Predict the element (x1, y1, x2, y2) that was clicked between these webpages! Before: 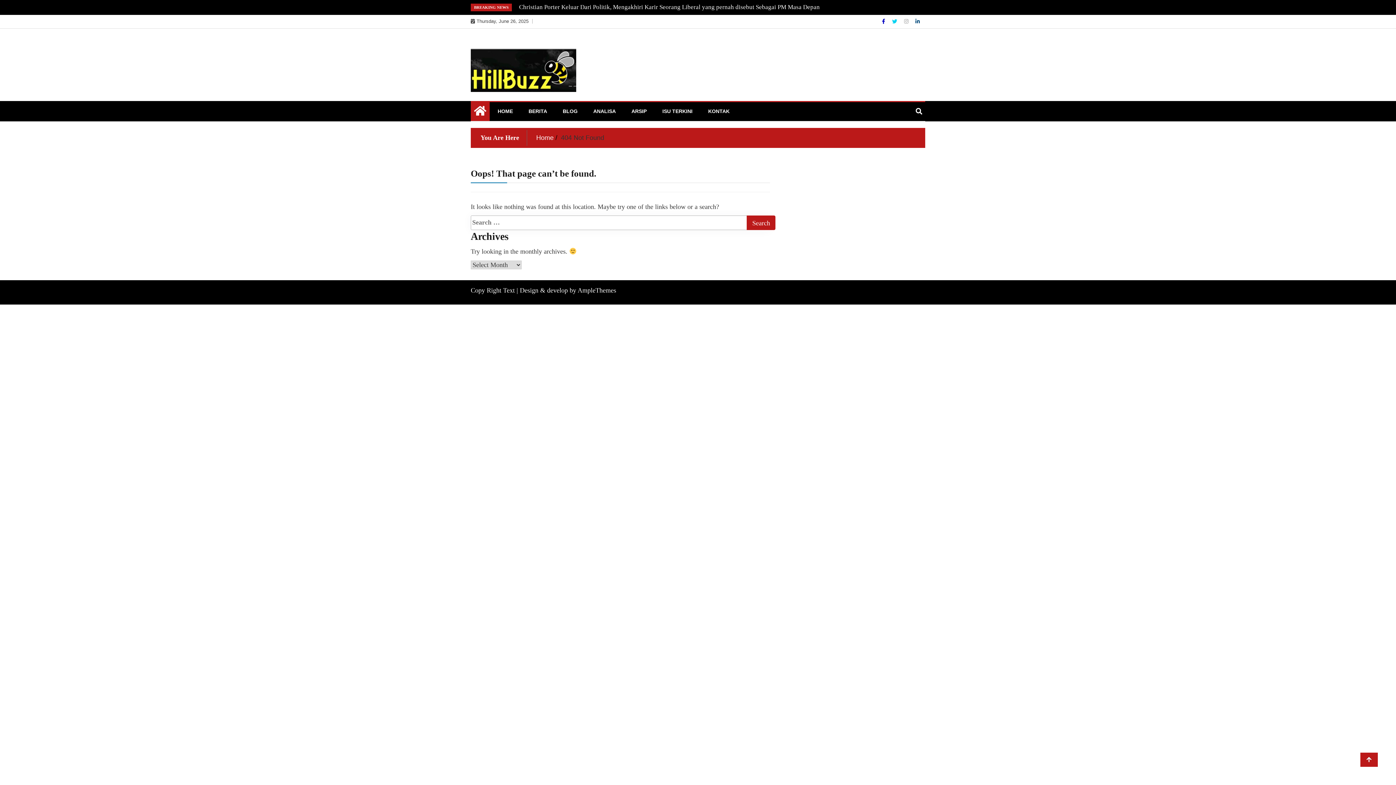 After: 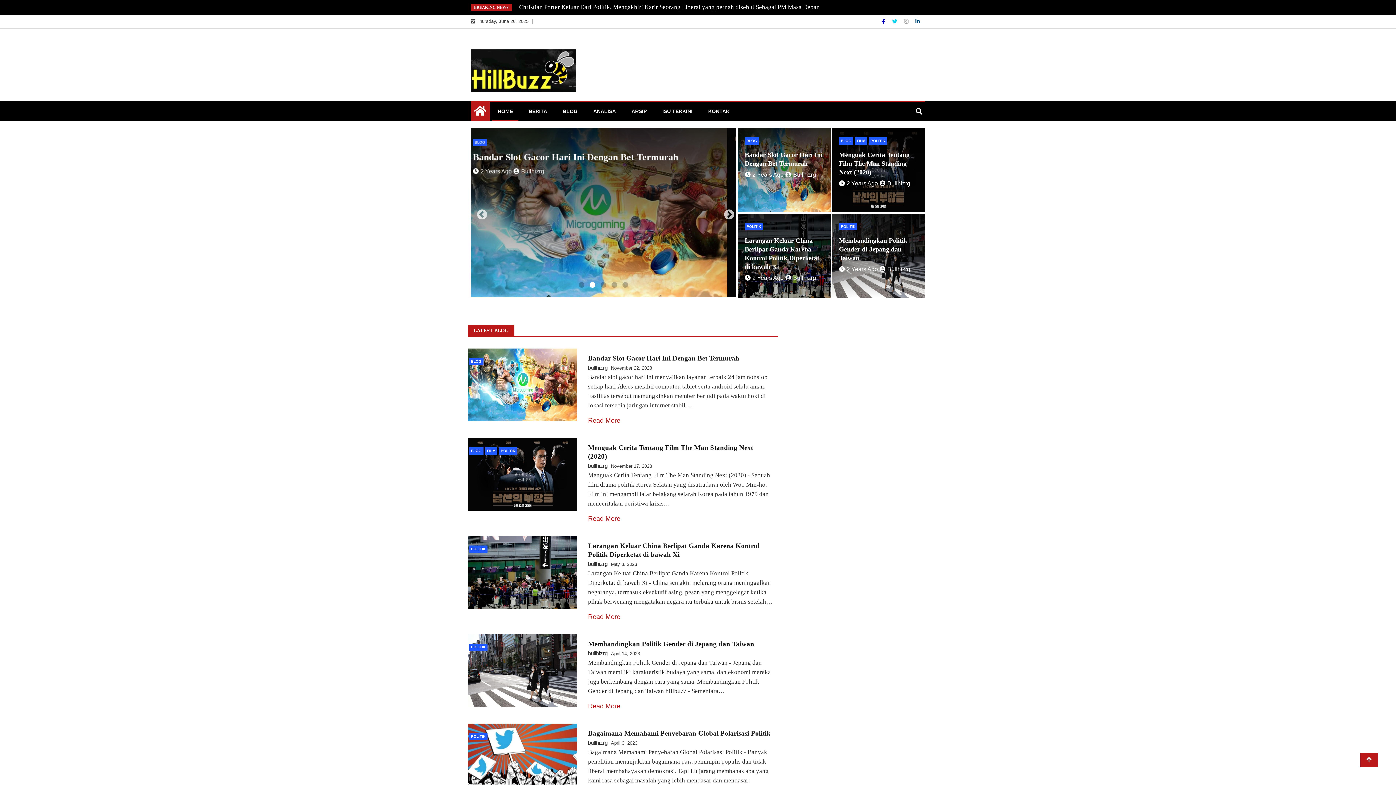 Action: bbox: (536, 134, 553, 141) label: Home